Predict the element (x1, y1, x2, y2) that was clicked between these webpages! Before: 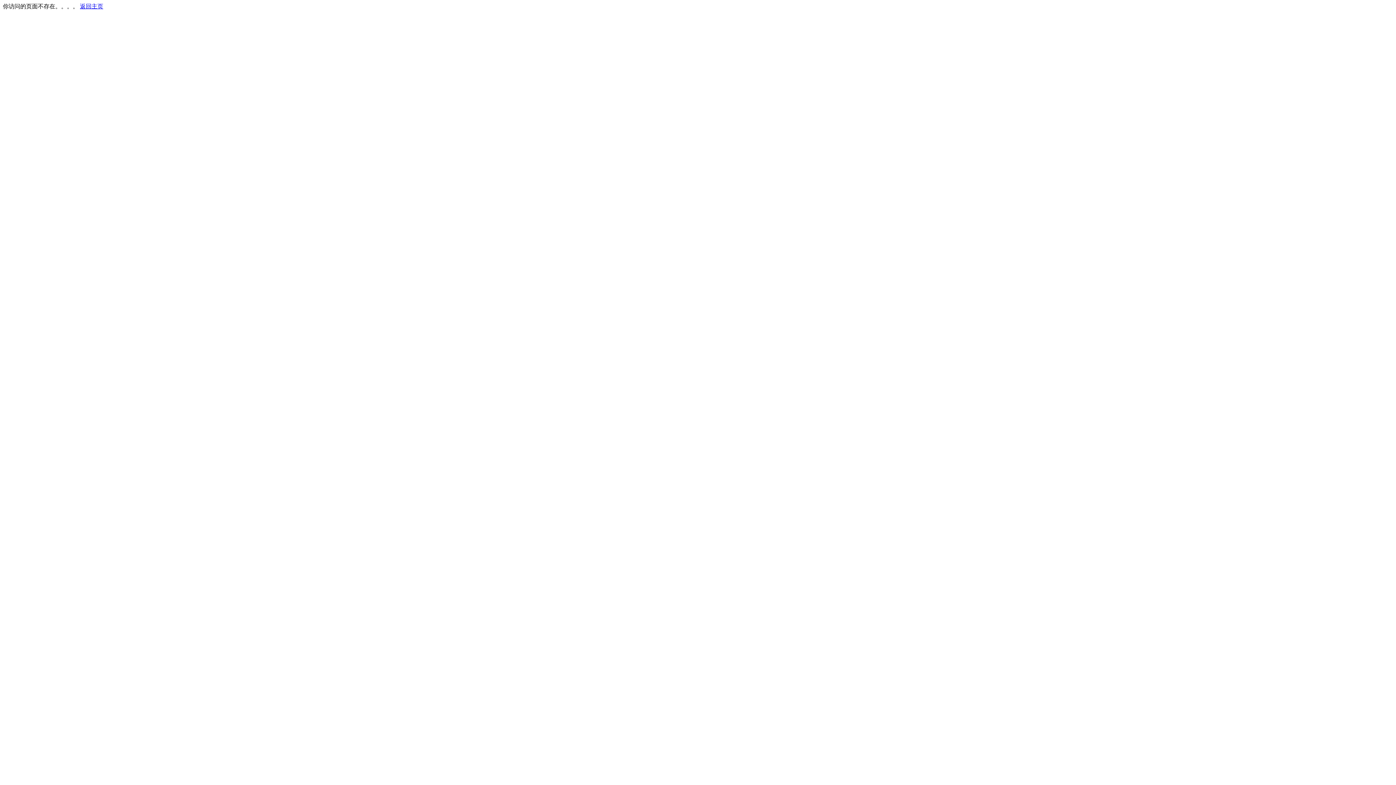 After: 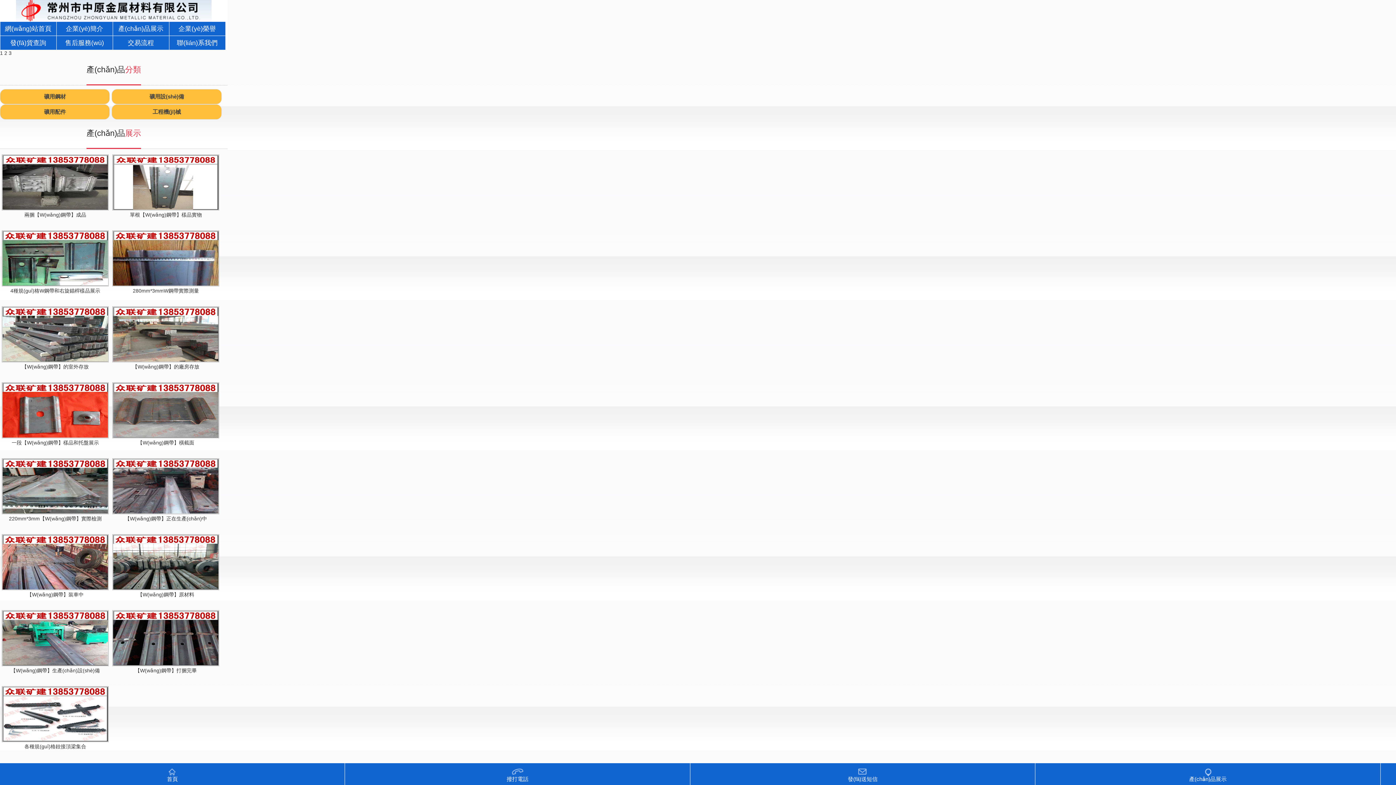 Action: label: 返回主页 bbox: (80, 3, 103, 9)